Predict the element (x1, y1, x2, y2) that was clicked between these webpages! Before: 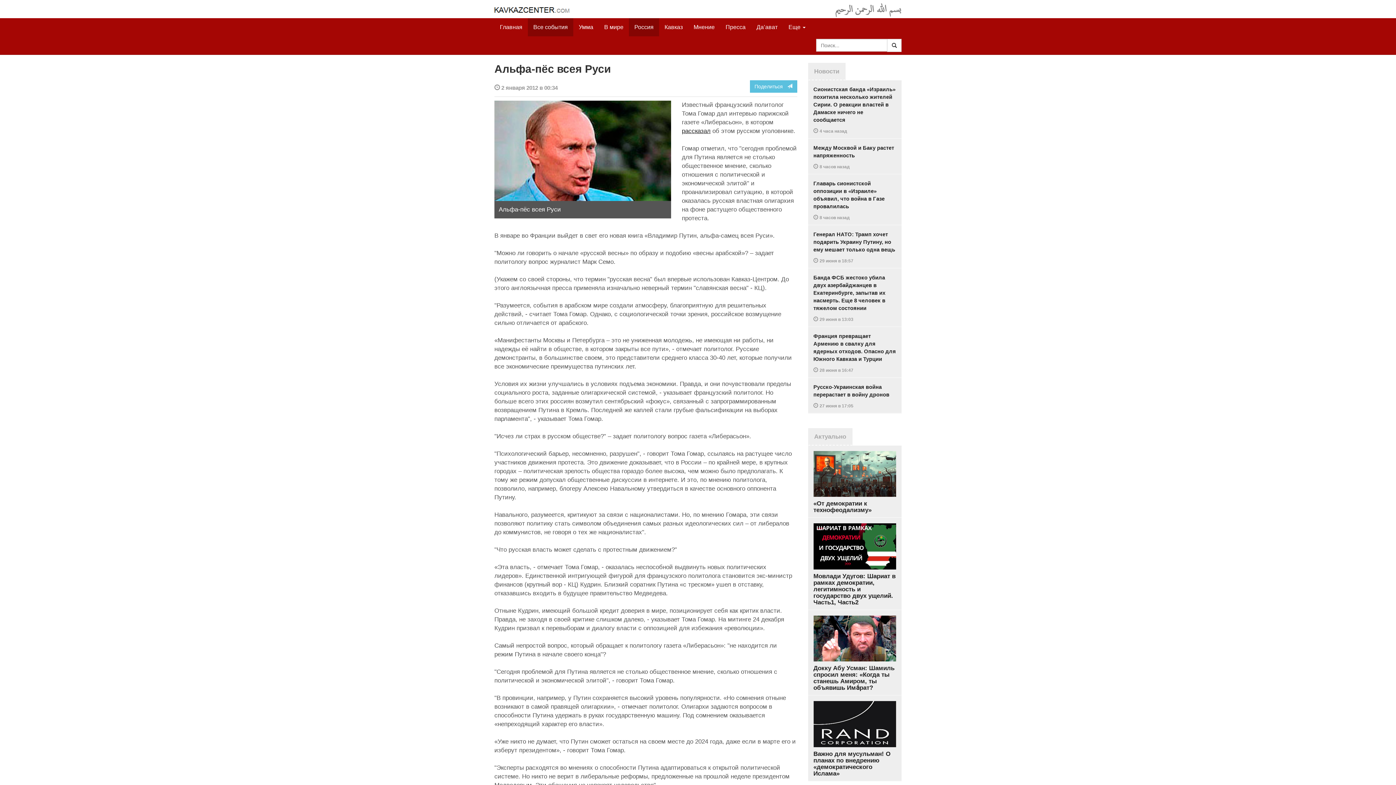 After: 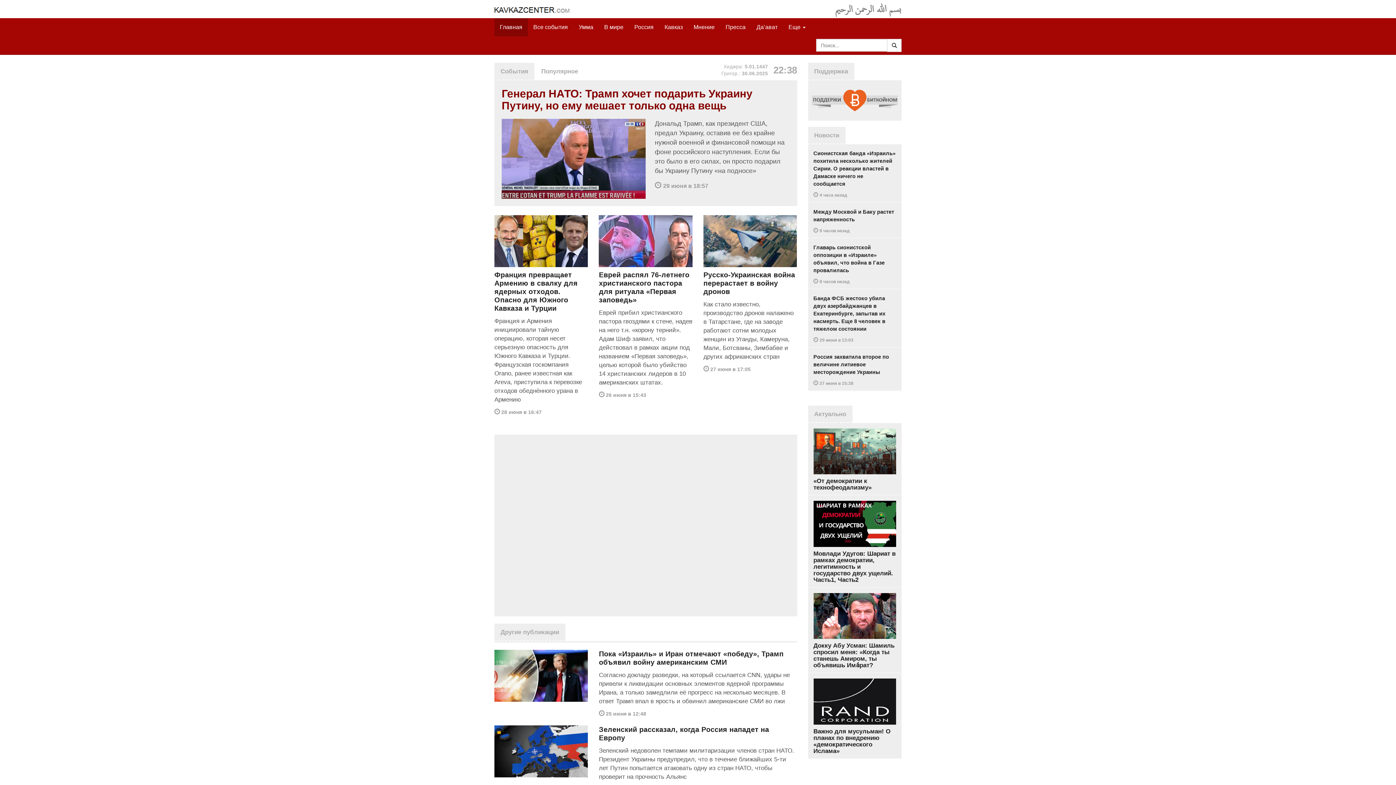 Action: label: Главная bbox: (494, 18, 528, 36)